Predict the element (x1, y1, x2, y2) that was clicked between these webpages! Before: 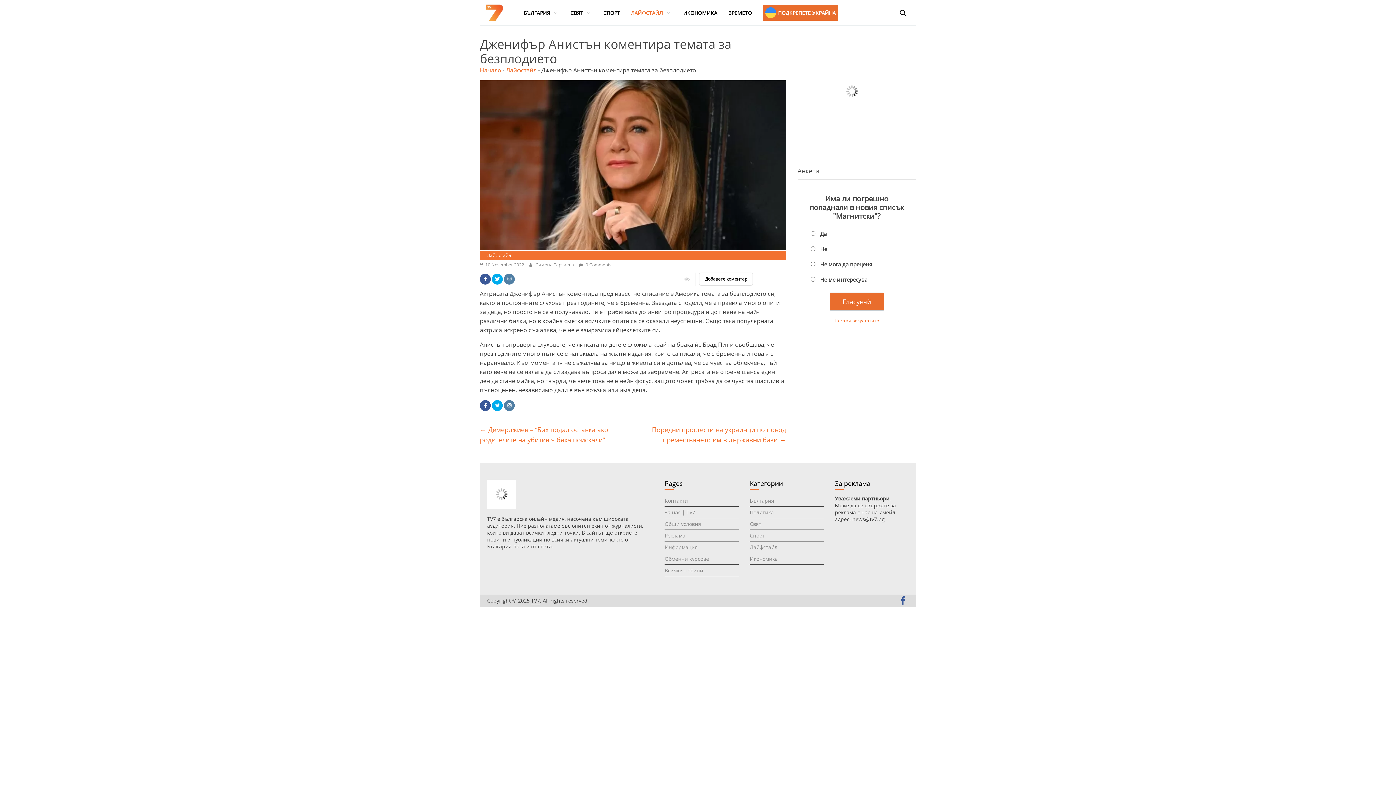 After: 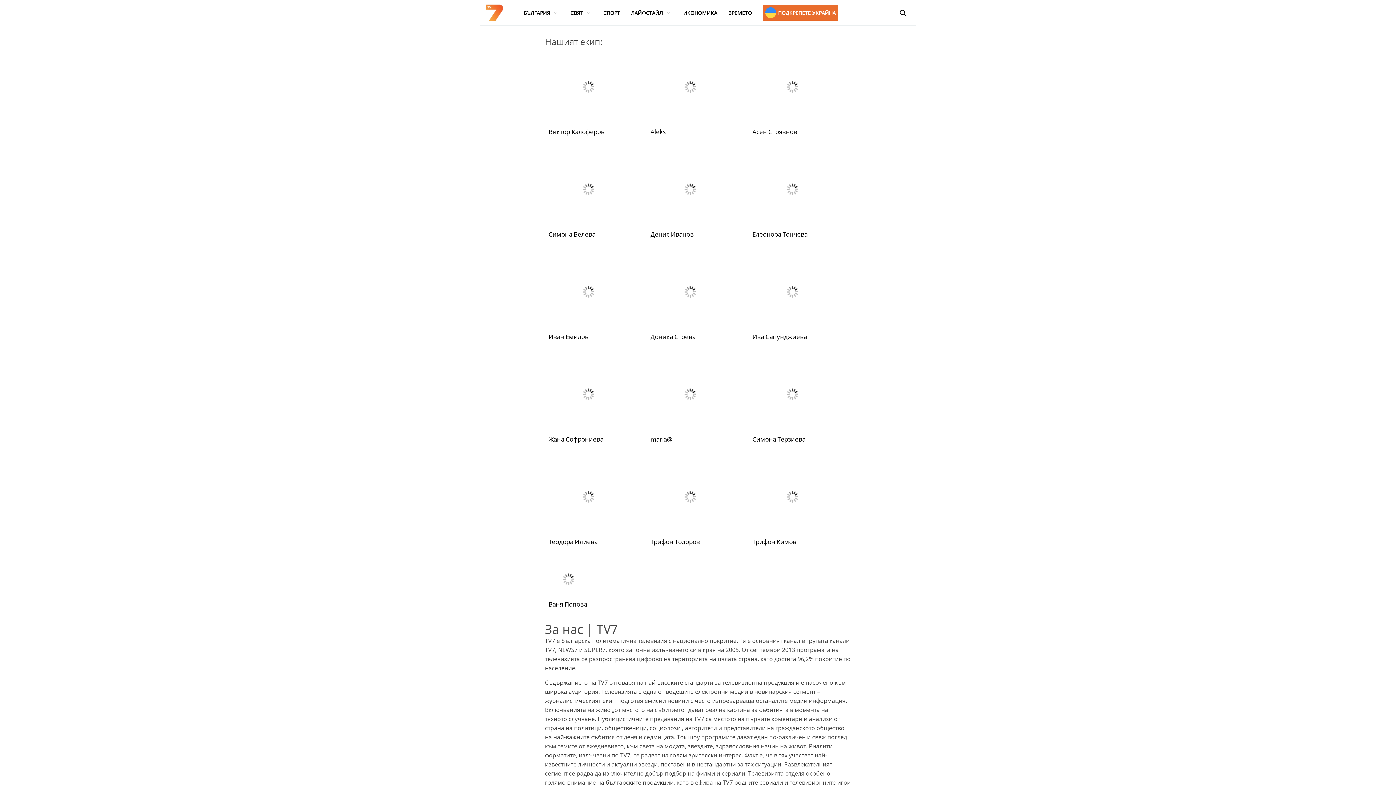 Action: bbox: (664, 509, 695, 516) label: За нас | TV7